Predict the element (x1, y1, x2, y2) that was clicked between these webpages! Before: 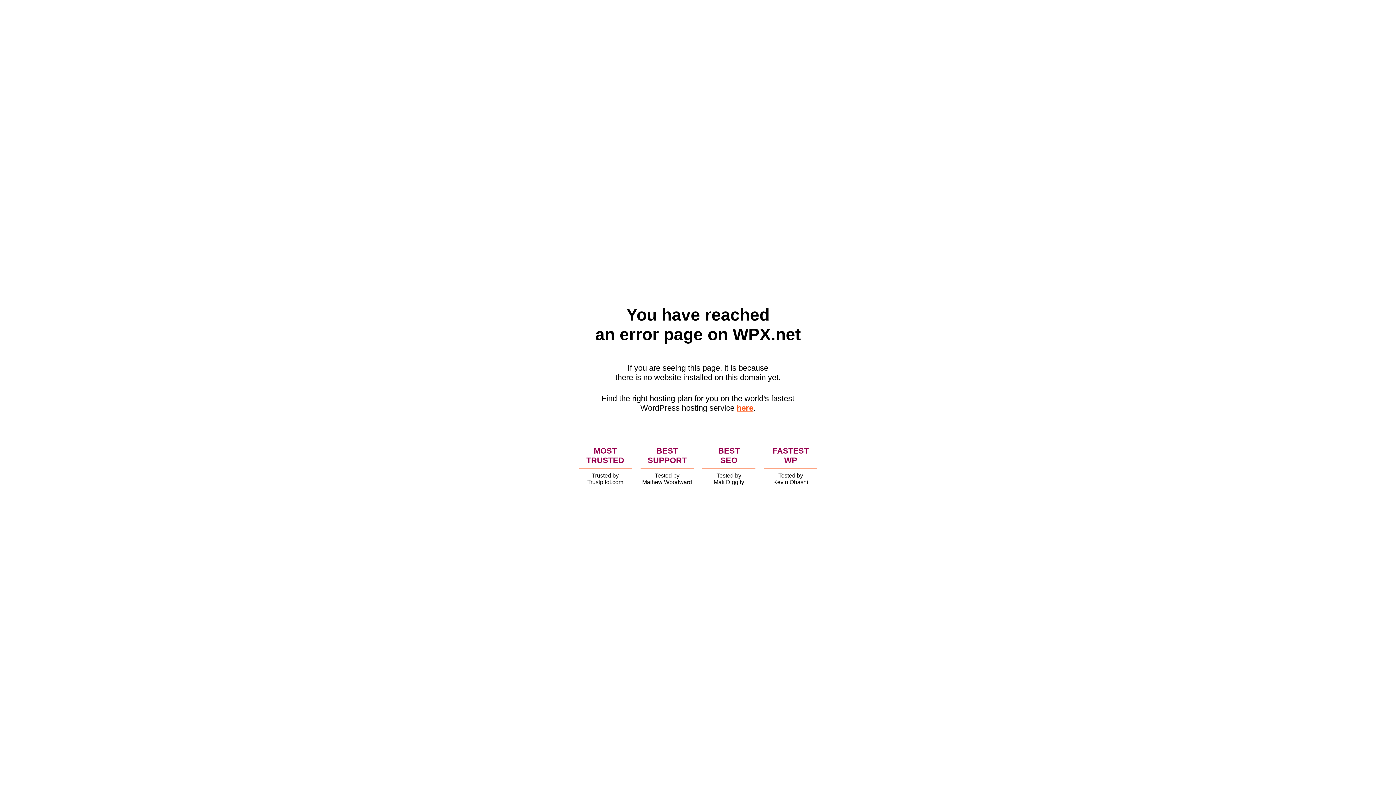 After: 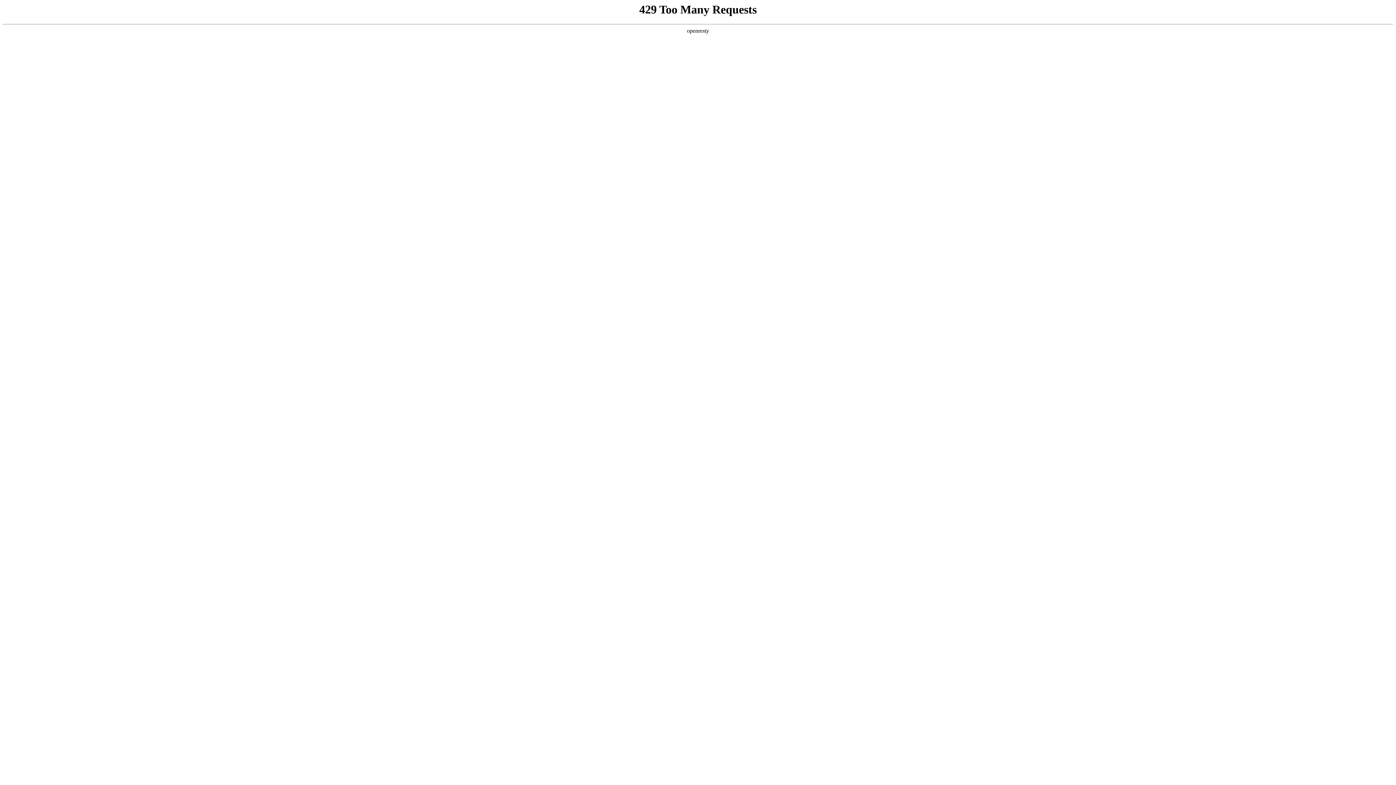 Action: bbox: (736, 403, 753, 412) label: here